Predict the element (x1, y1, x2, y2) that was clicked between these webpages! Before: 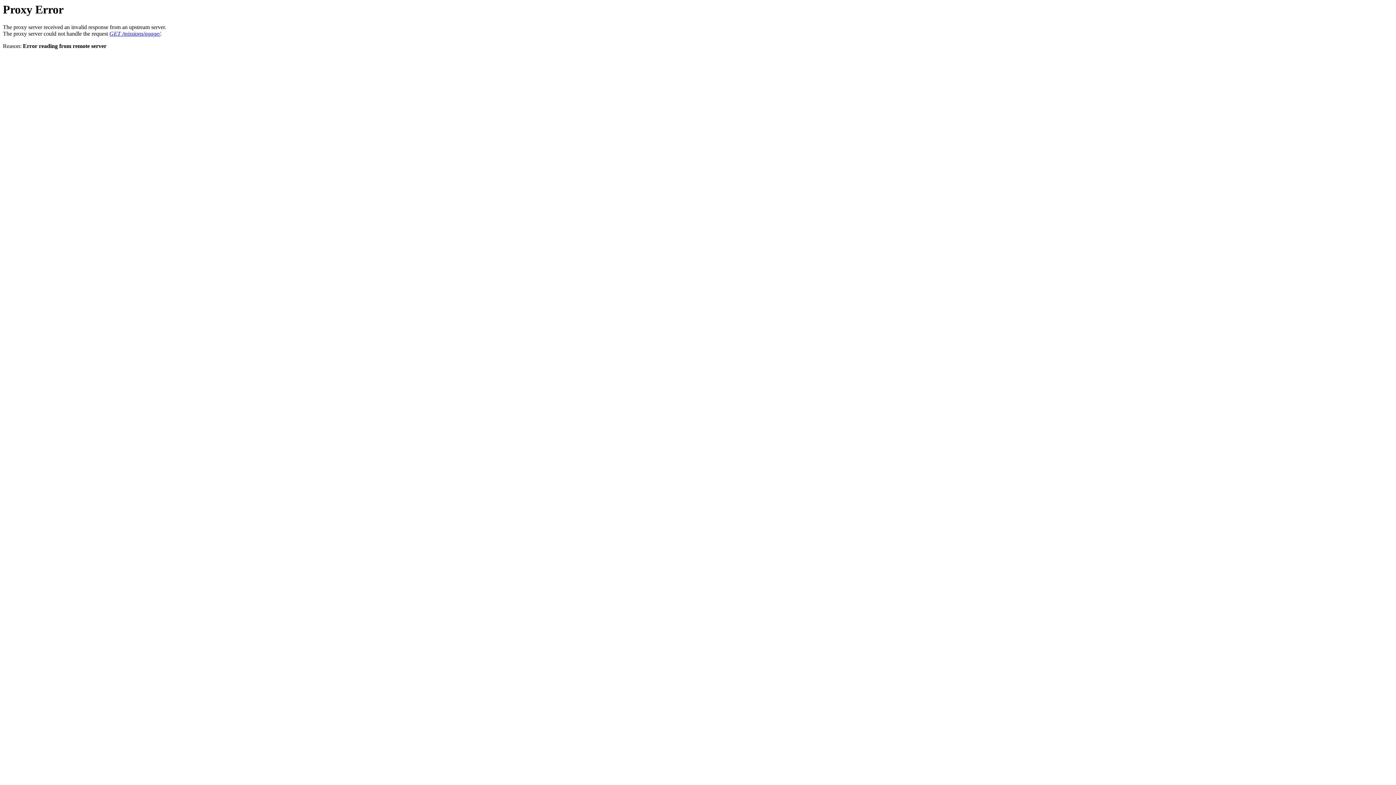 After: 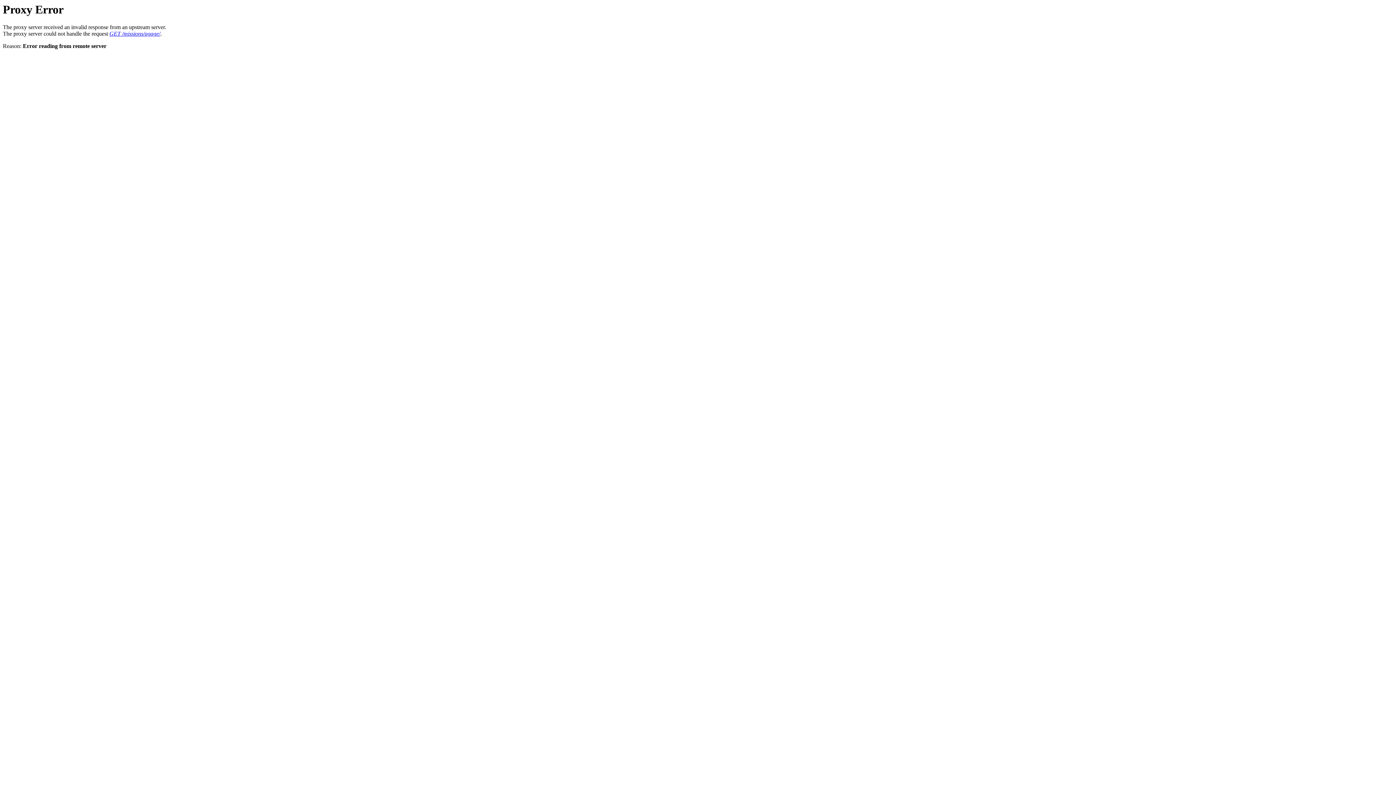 Action: label: GET /missions/agage/ bbox: (109, 30, 160, 36)